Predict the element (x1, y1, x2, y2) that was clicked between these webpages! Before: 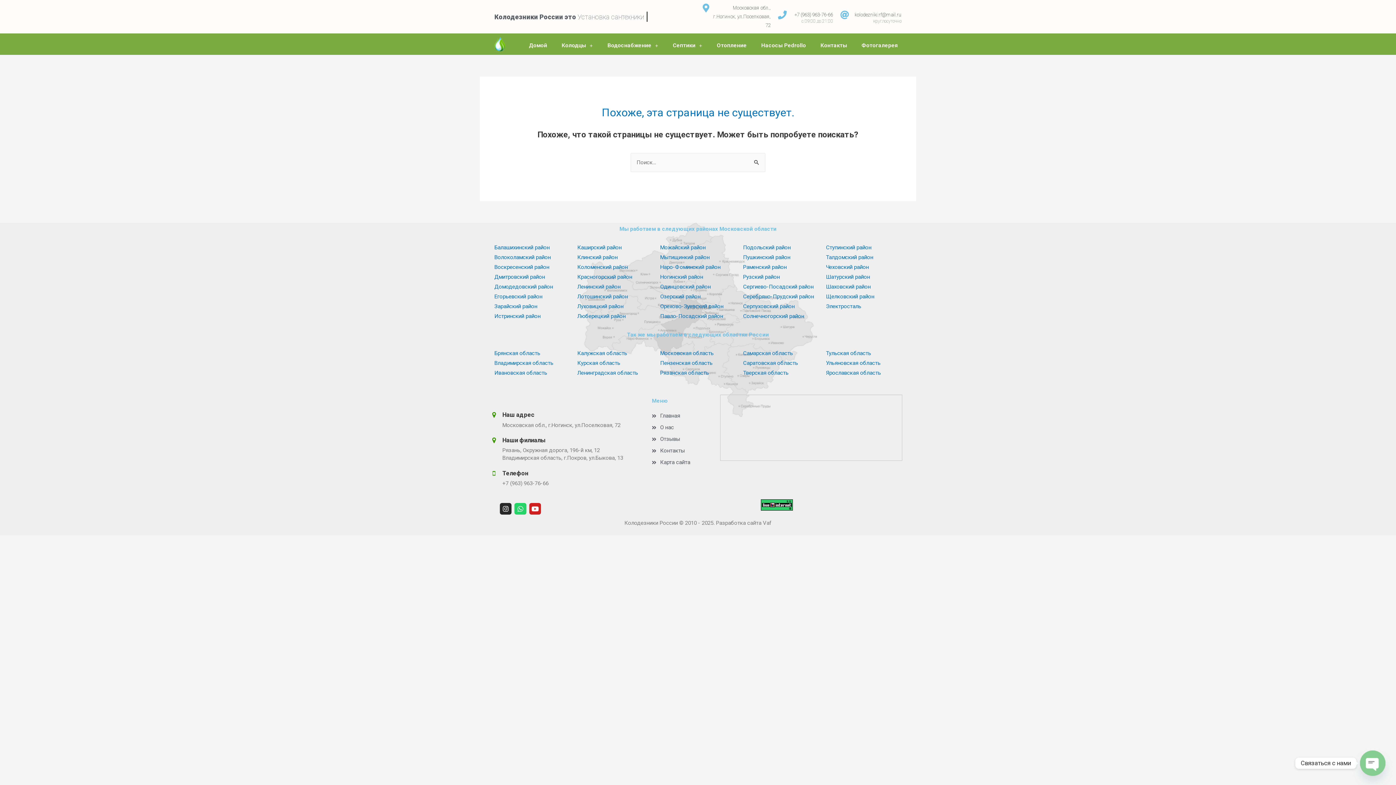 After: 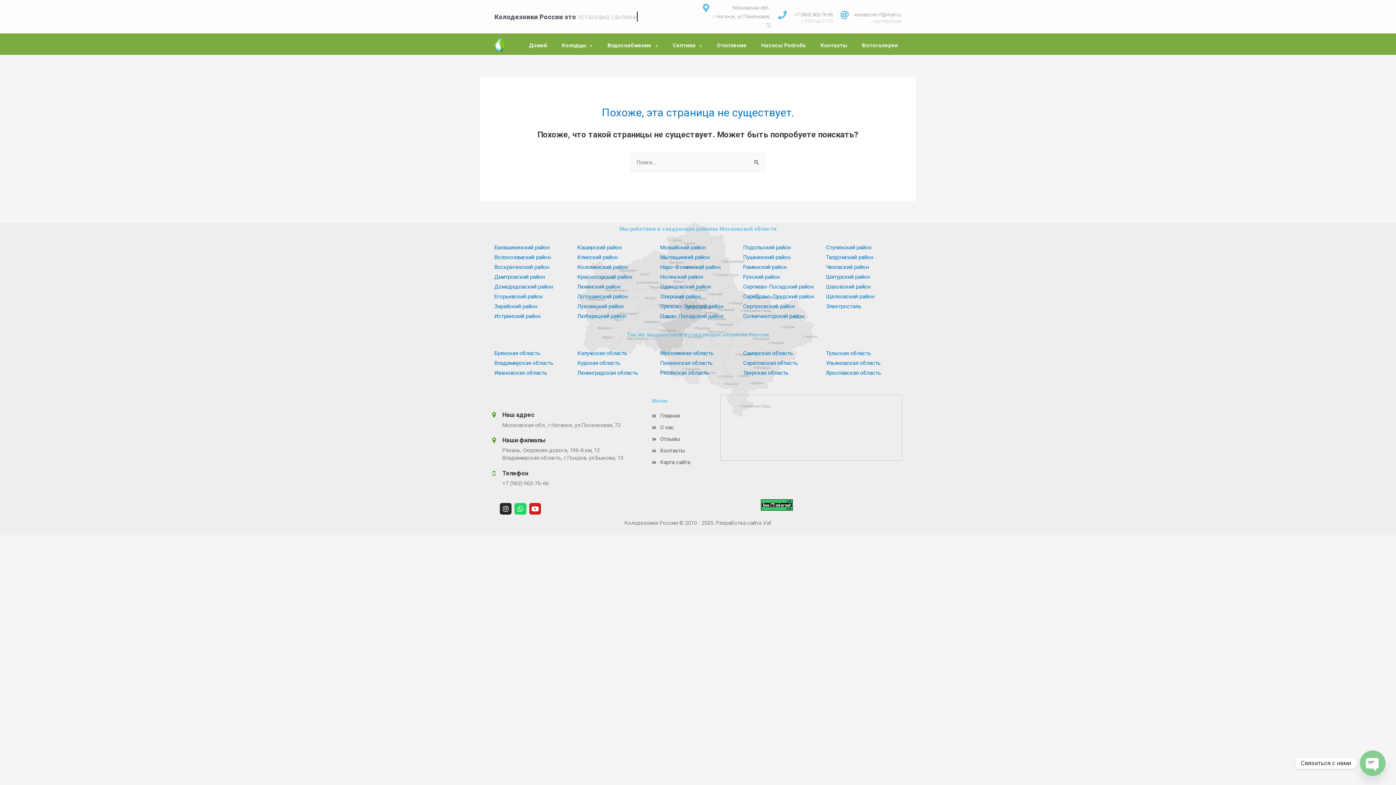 Action: label: Московская область bbox: (660, 350, 713, 356)